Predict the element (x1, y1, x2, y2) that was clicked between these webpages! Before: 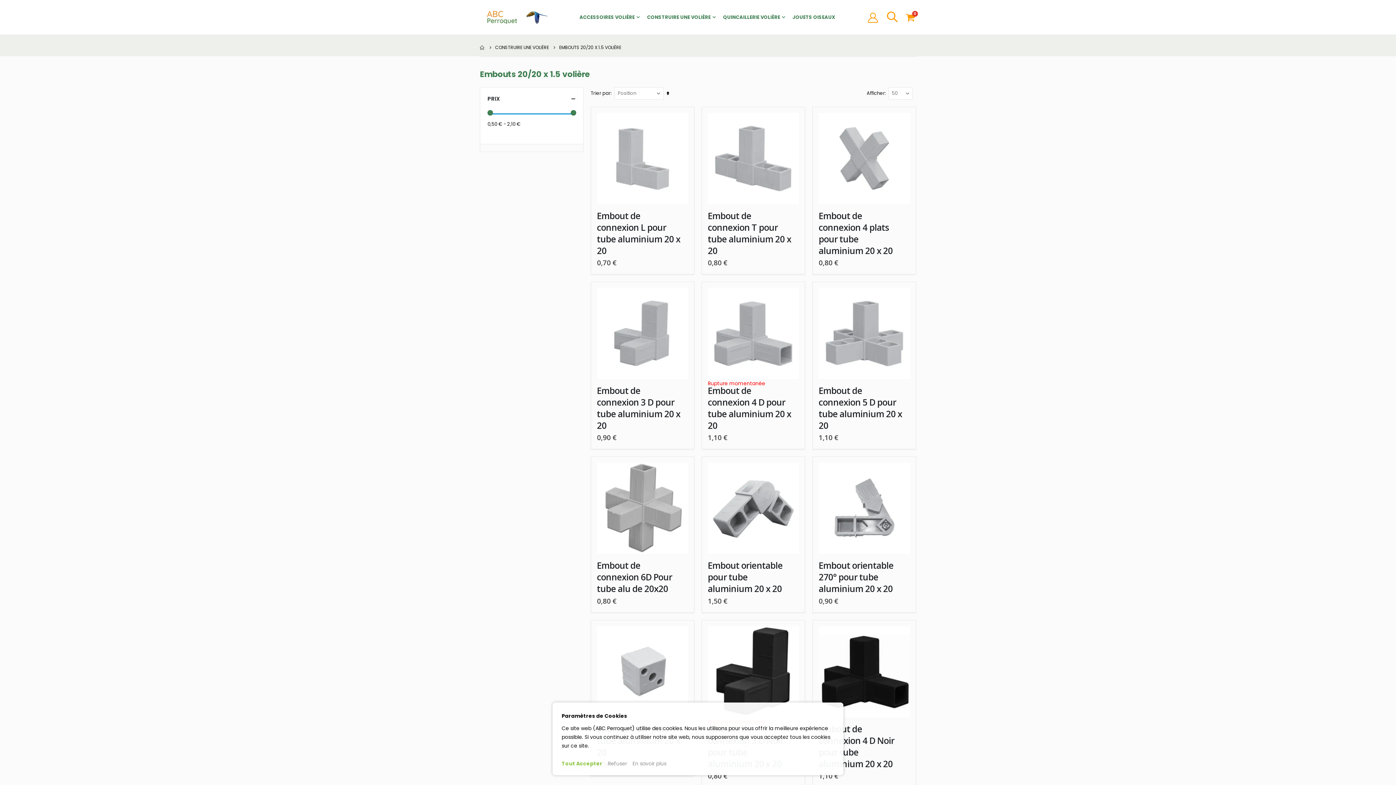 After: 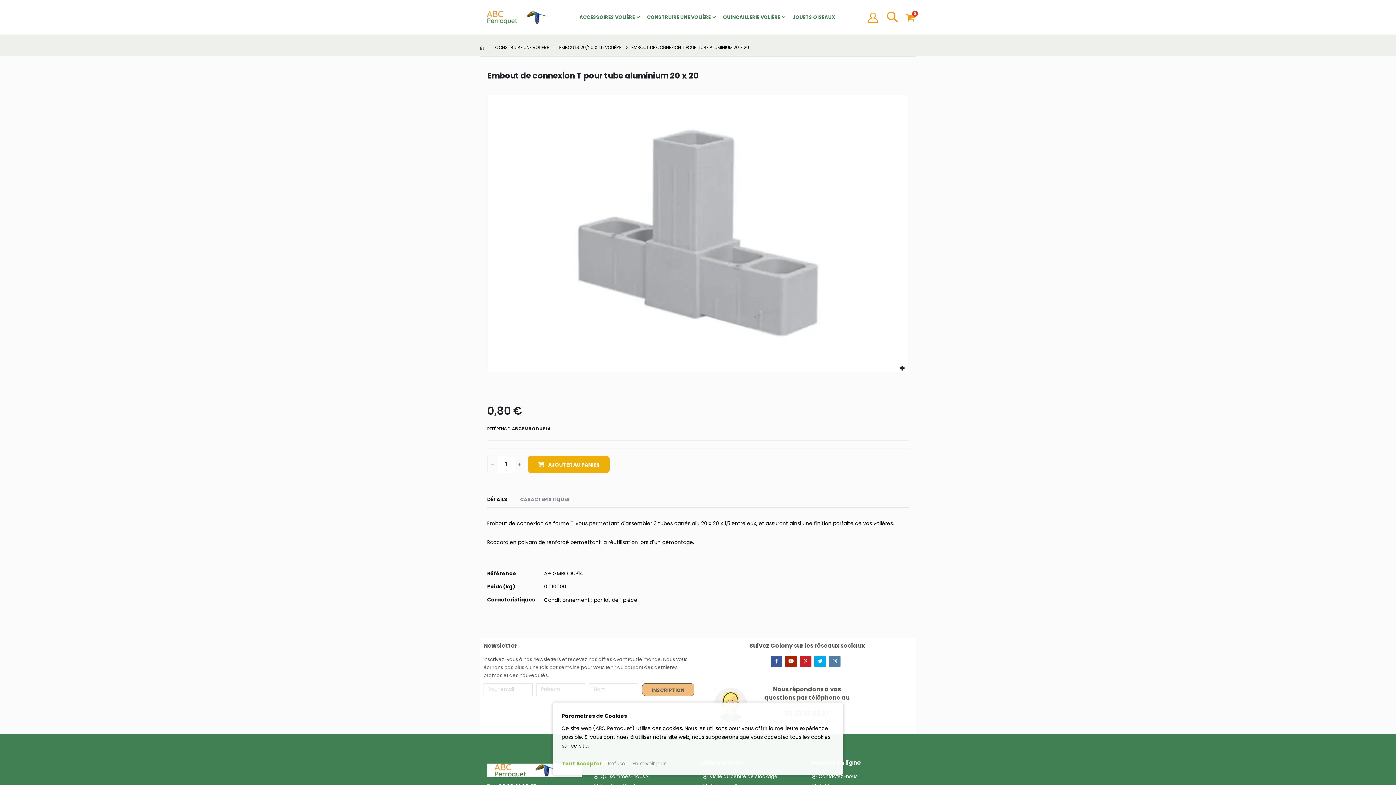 Action: bbox: (707, 210, 791, 256) label: Embout de connexion T pour tube aluminium 20 x 20